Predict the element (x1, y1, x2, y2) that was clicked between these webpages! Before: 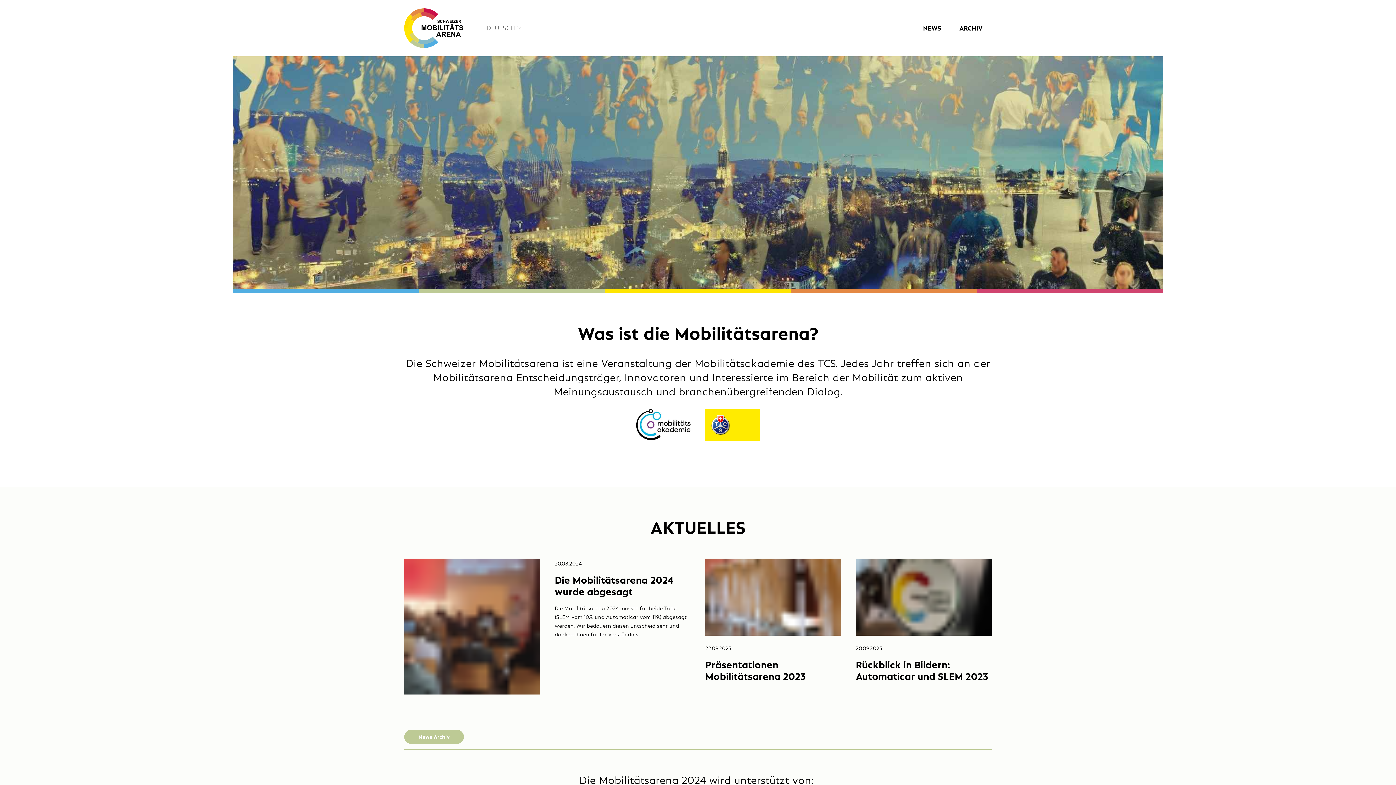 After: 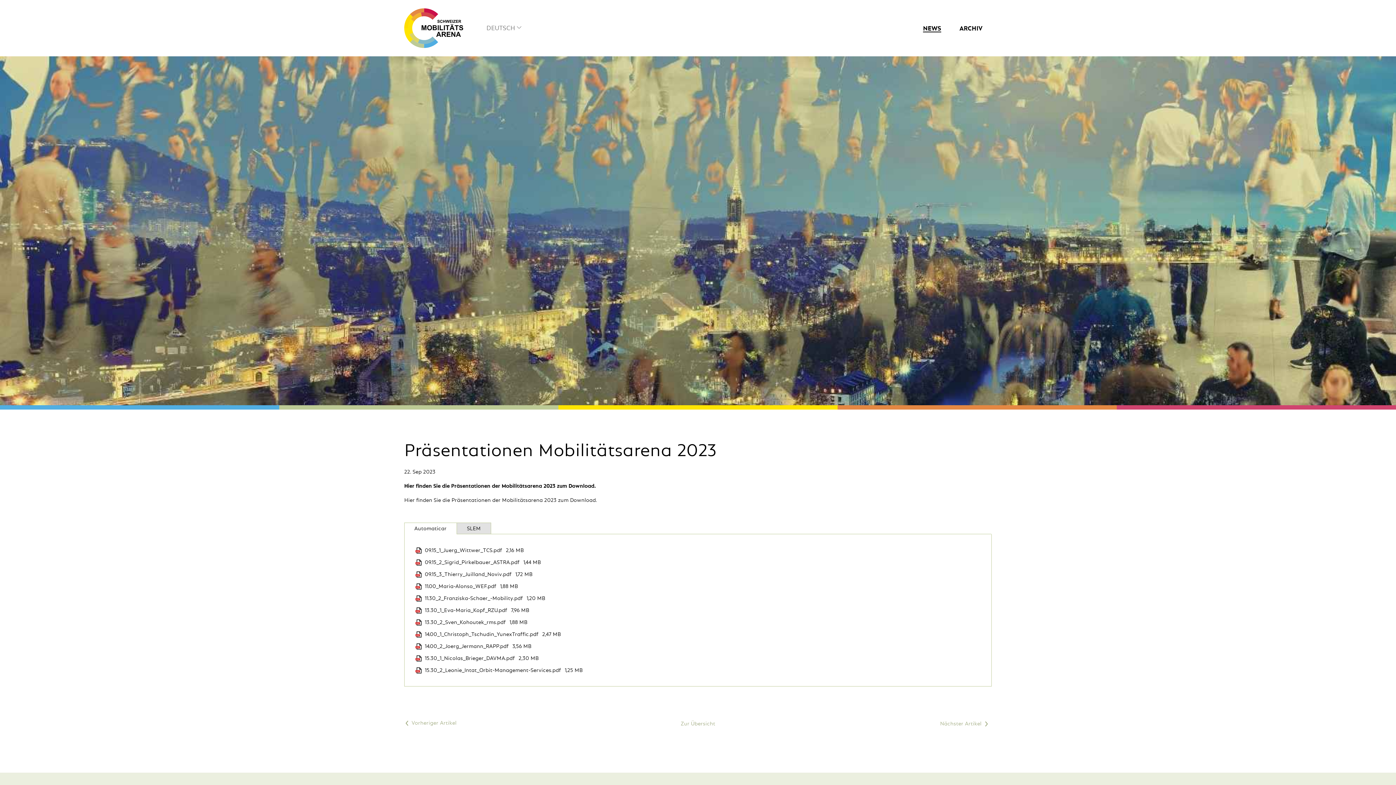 Action: bbox: (705, 659, 805, 682) label: Präsentationen Mobilitätsarena 2023